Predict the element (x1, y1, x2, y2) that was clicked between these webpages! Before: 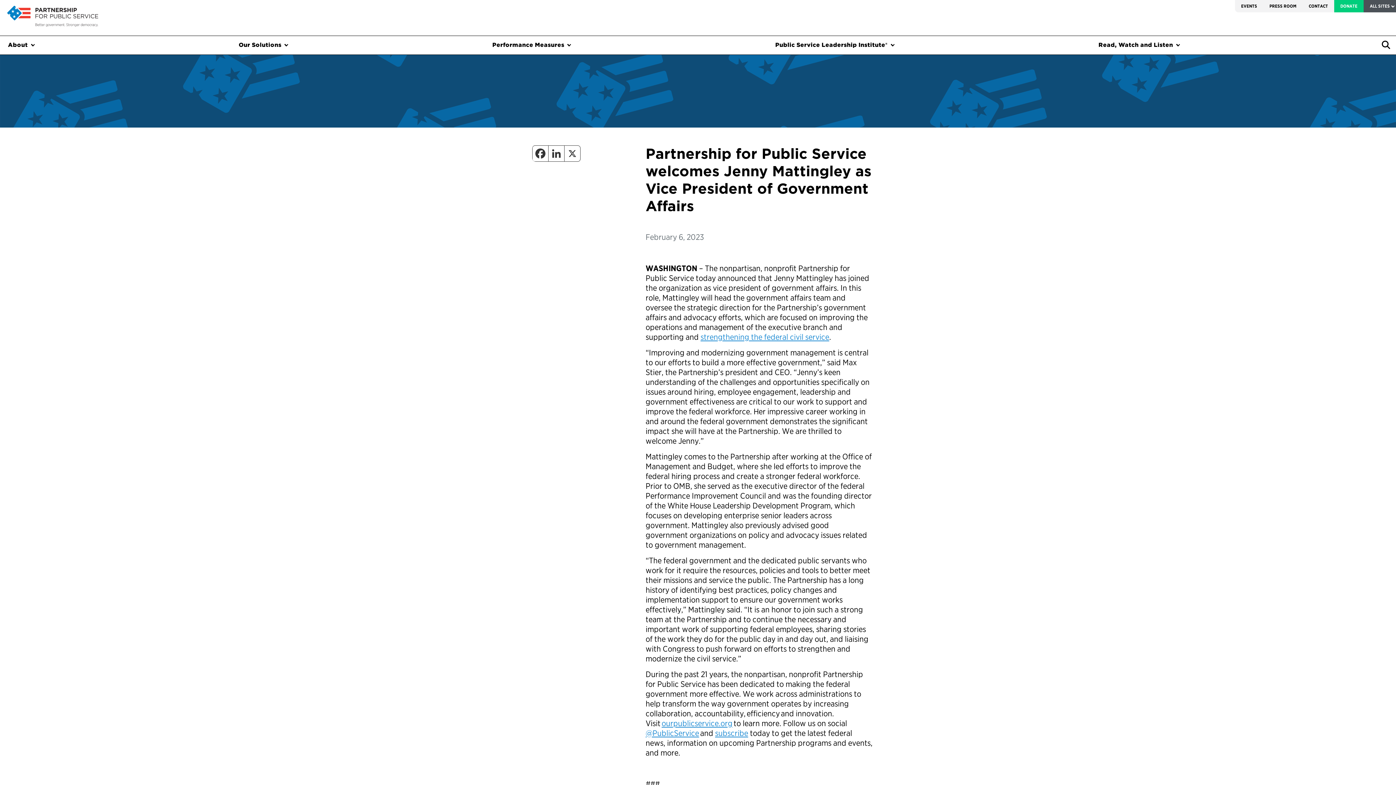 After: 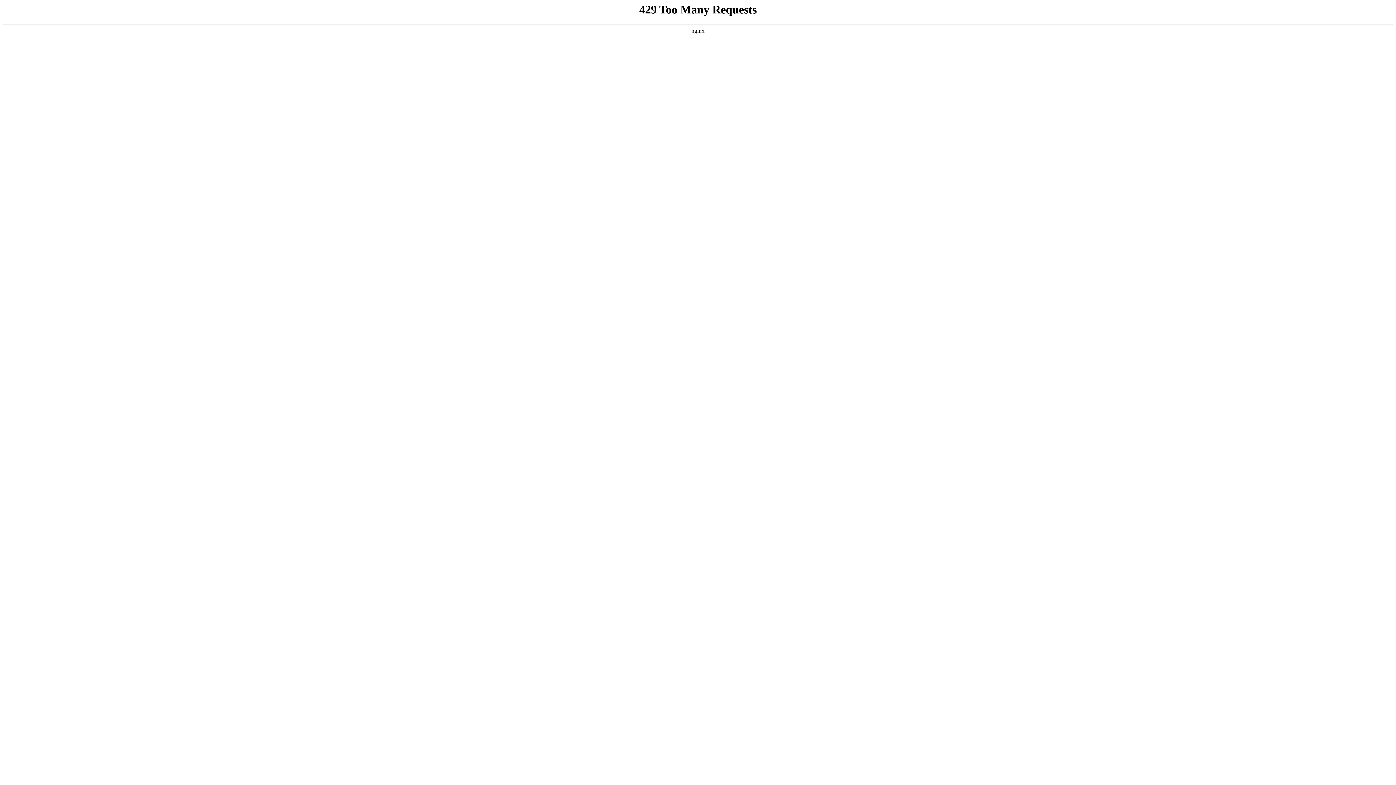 Action: label: PRESS ROOM bbox: (1263, 0, 1302, 12)